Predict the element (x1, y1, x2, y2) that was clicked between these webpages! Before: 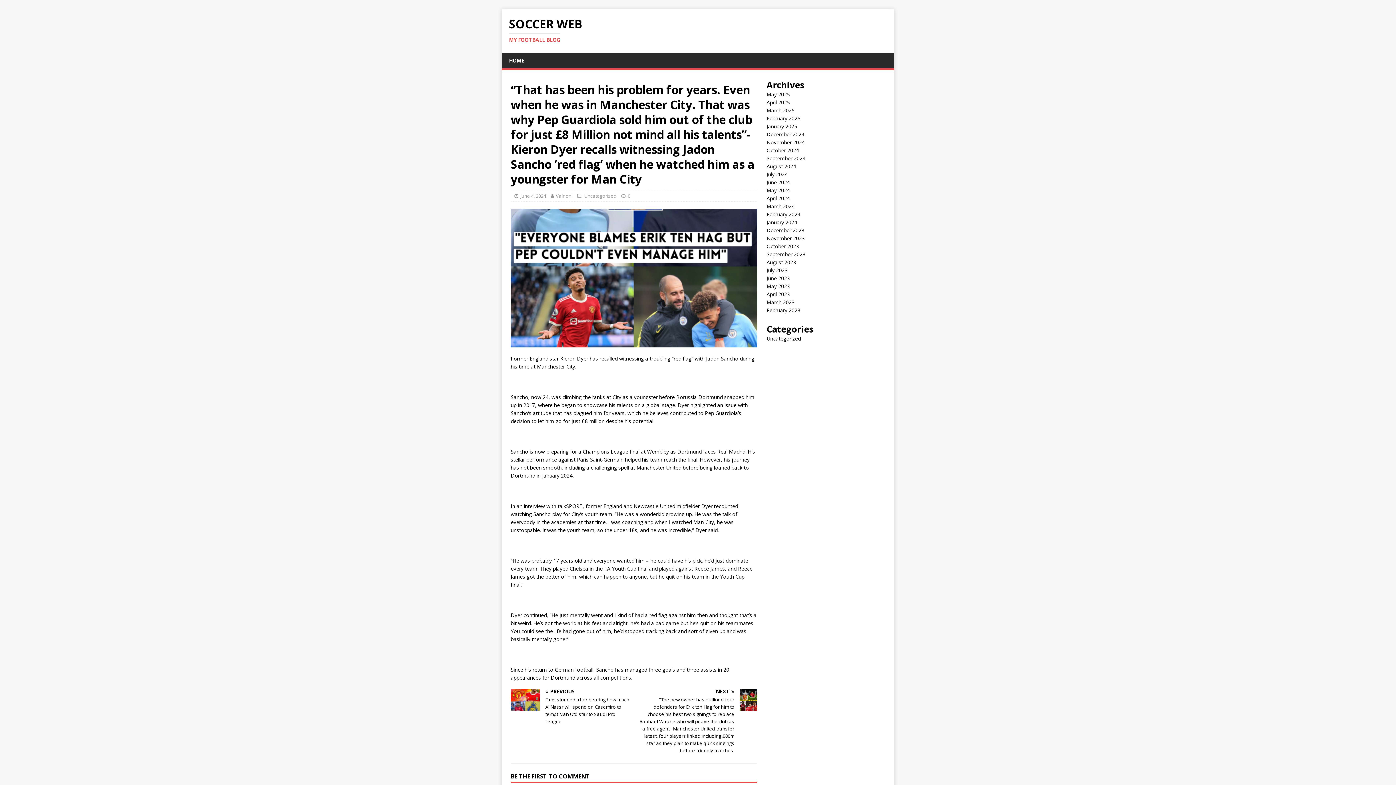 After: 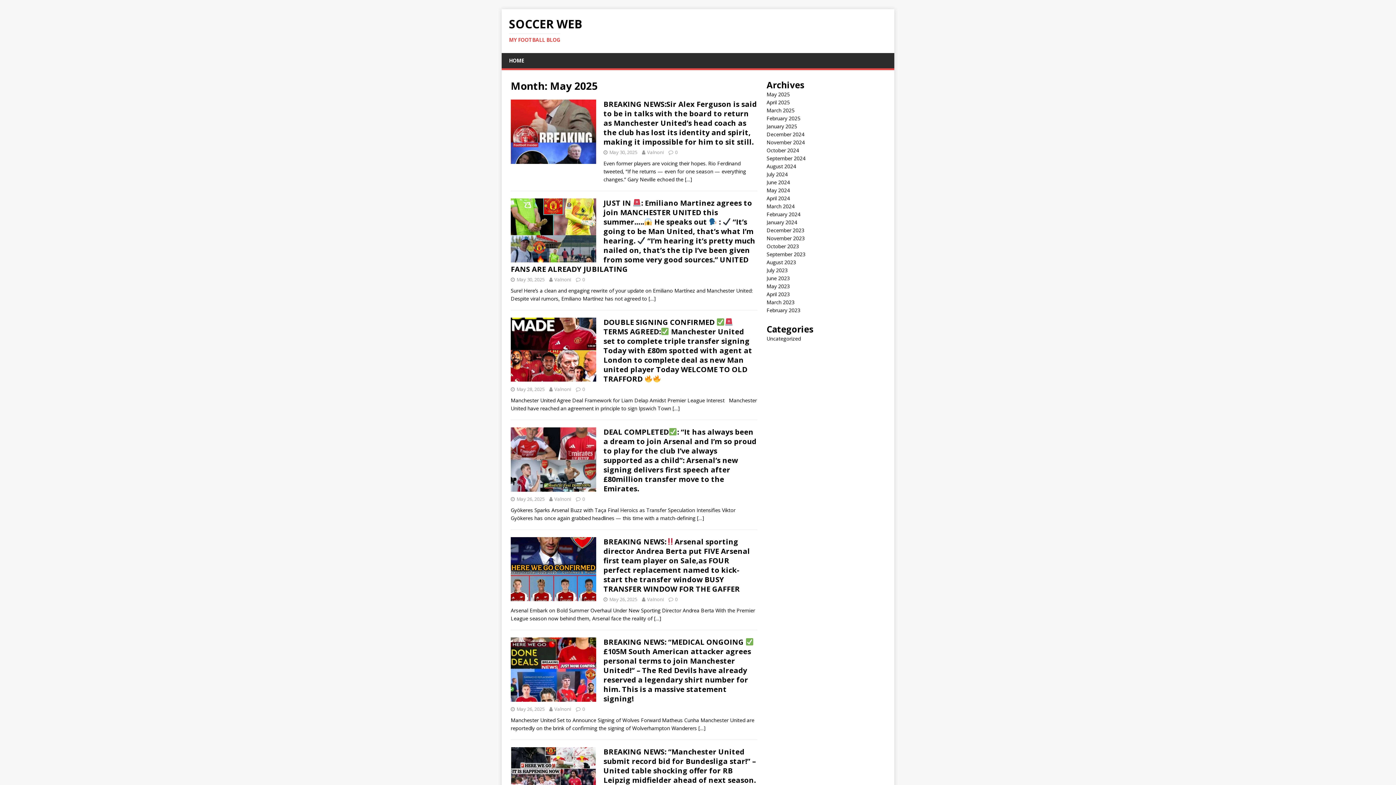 Action: bbox: (766, 90, 790, 97) label: May 2025